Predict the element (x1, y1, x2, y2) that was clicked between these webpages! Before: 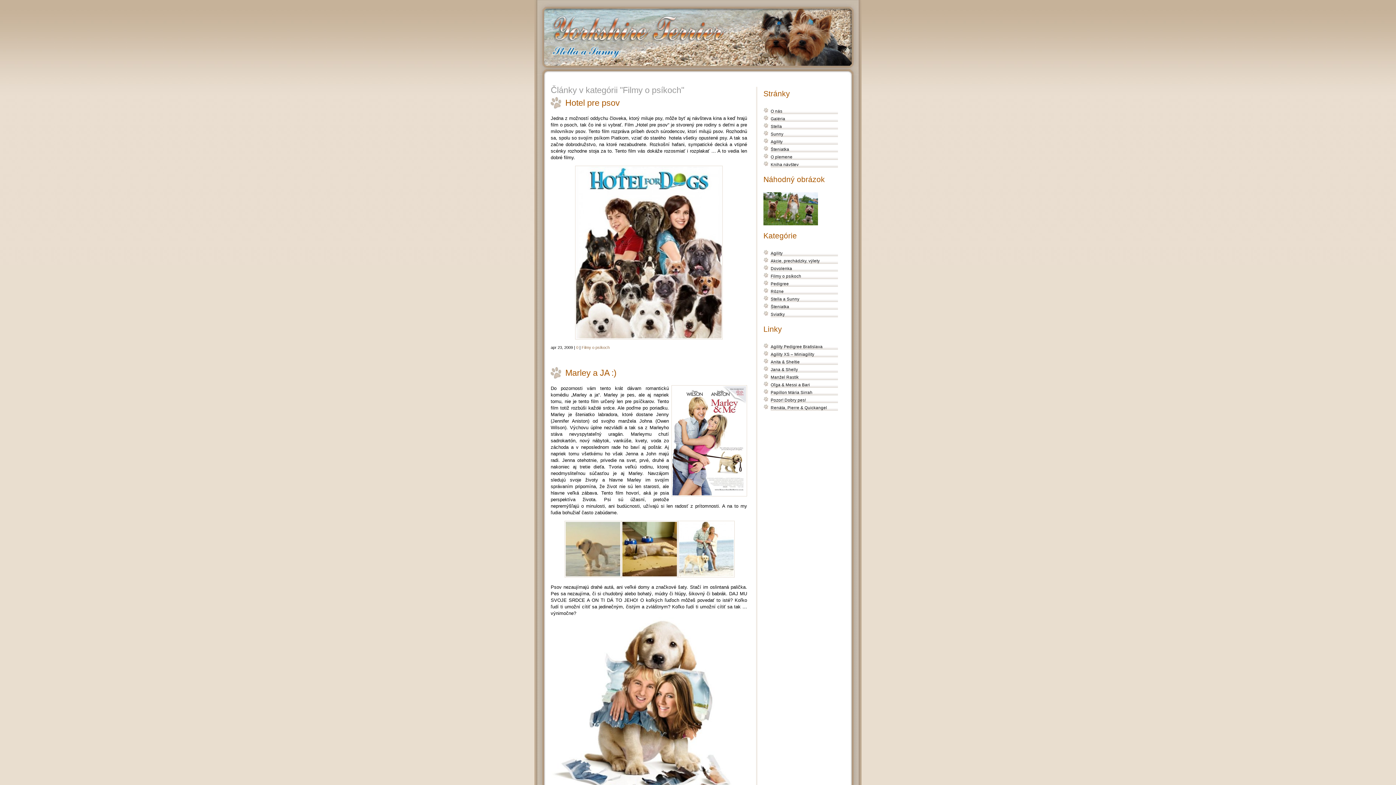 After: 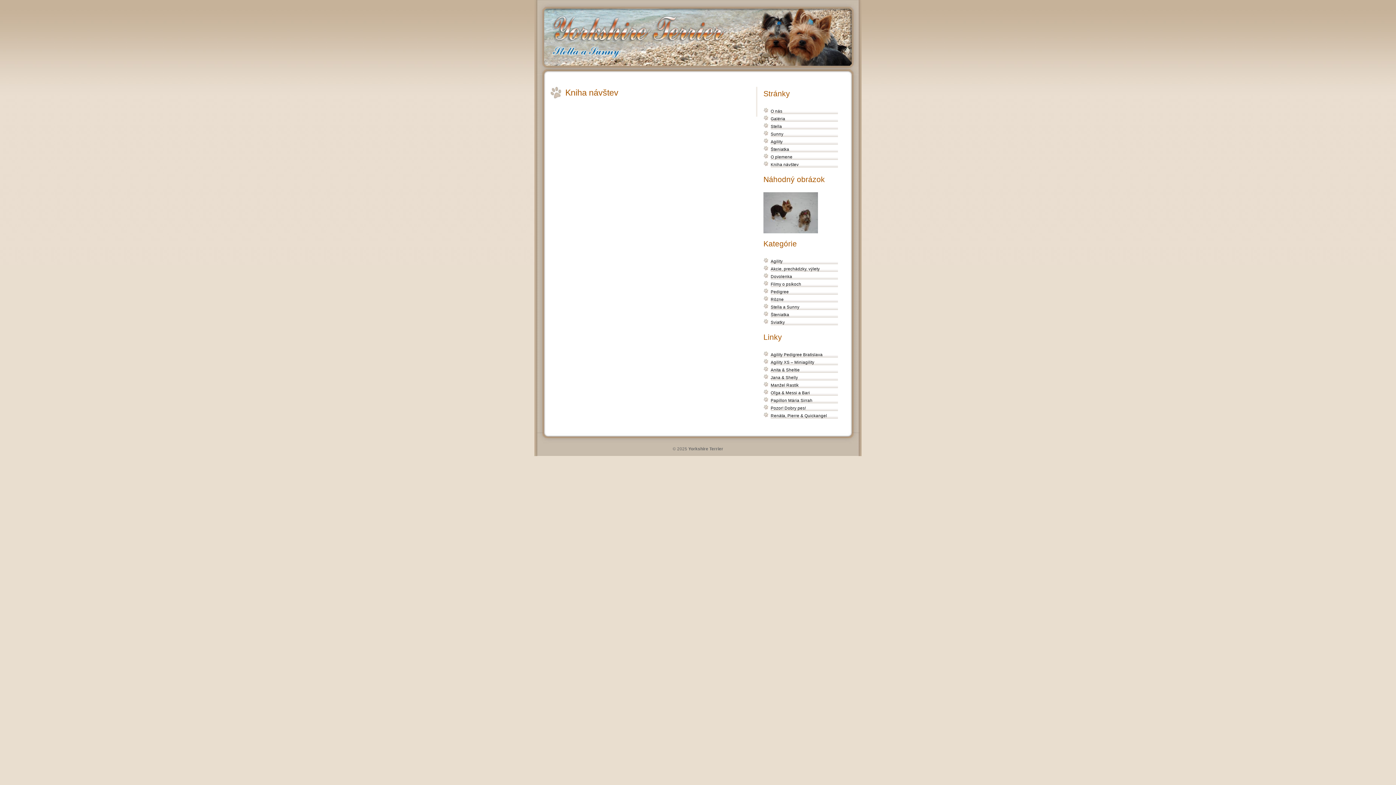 Action: label: Kniha návštev bbox: (770, 162, 798, 166)